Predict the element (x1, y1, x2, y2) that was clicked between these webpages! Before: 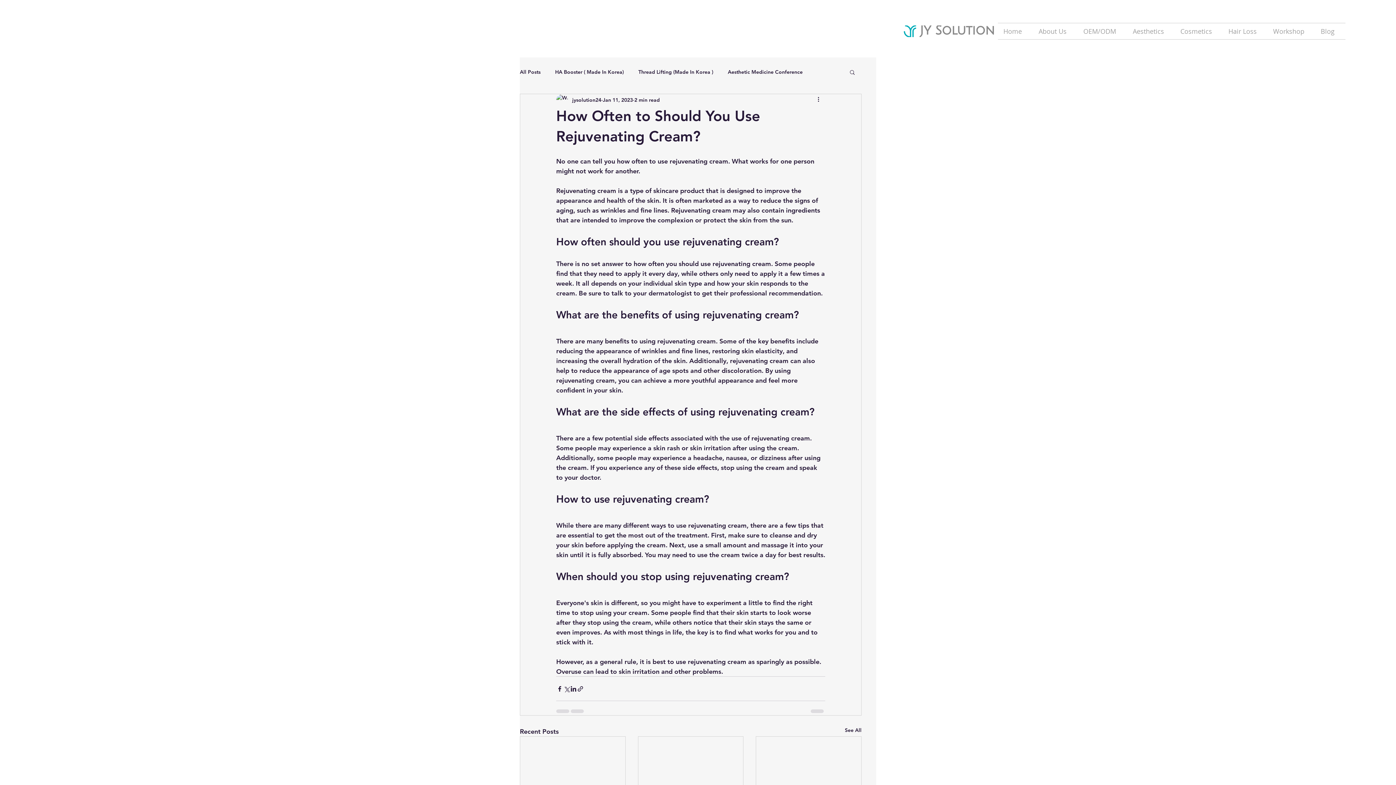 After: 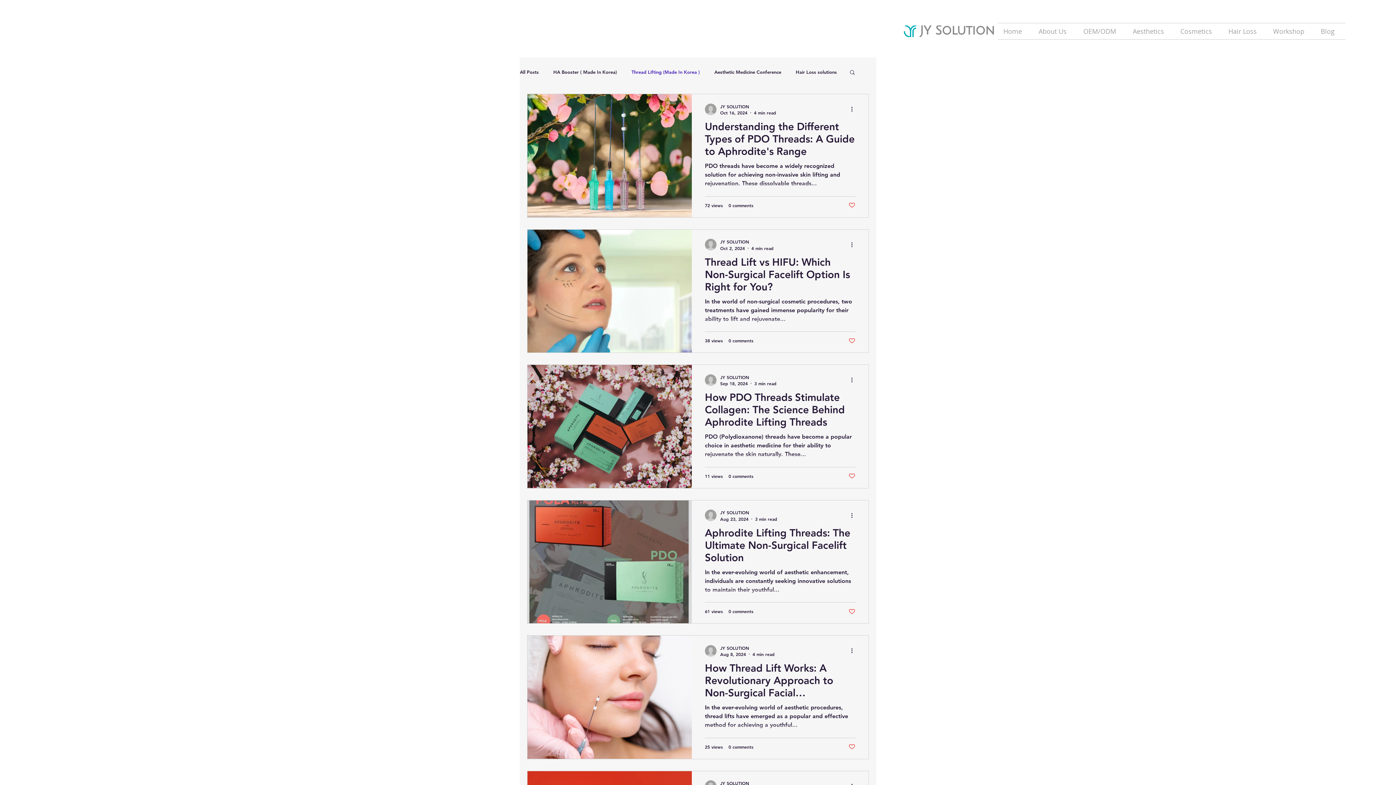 Action: bbox: (638, 68, 713, 75) label: Thread Lifting (Made In Korea )